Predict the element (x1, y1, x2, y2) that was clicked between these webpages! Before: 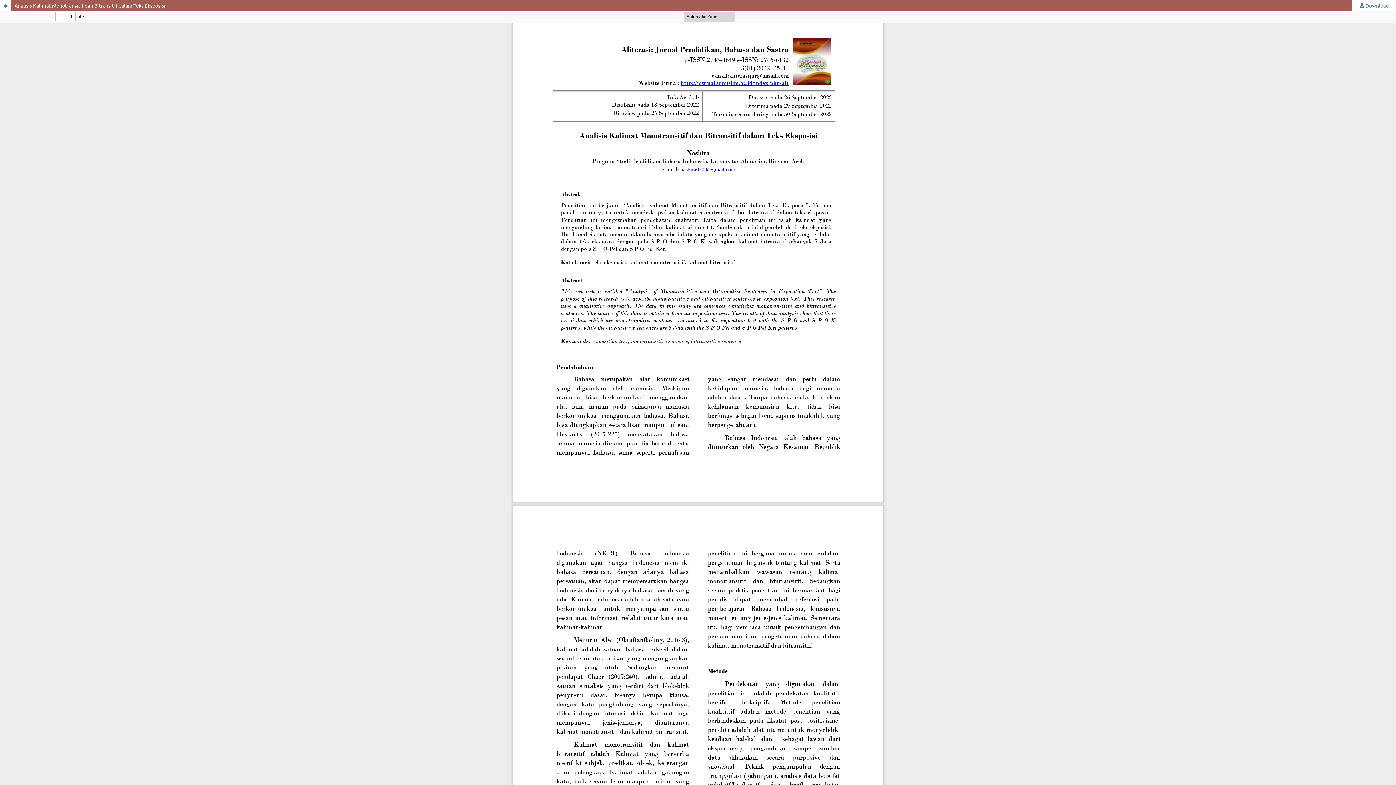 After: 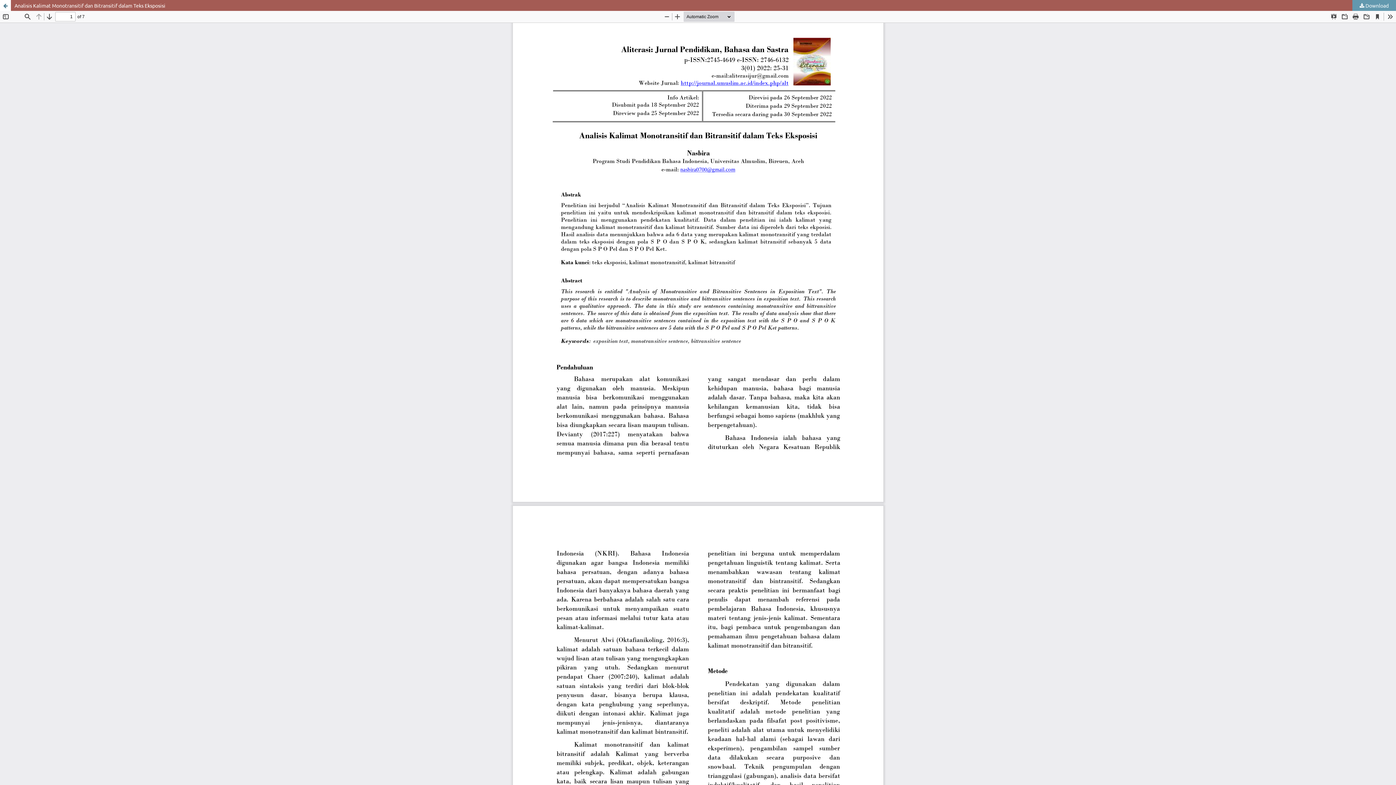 Action: bbox: (1352, 0, 1396, 10) label:  Download